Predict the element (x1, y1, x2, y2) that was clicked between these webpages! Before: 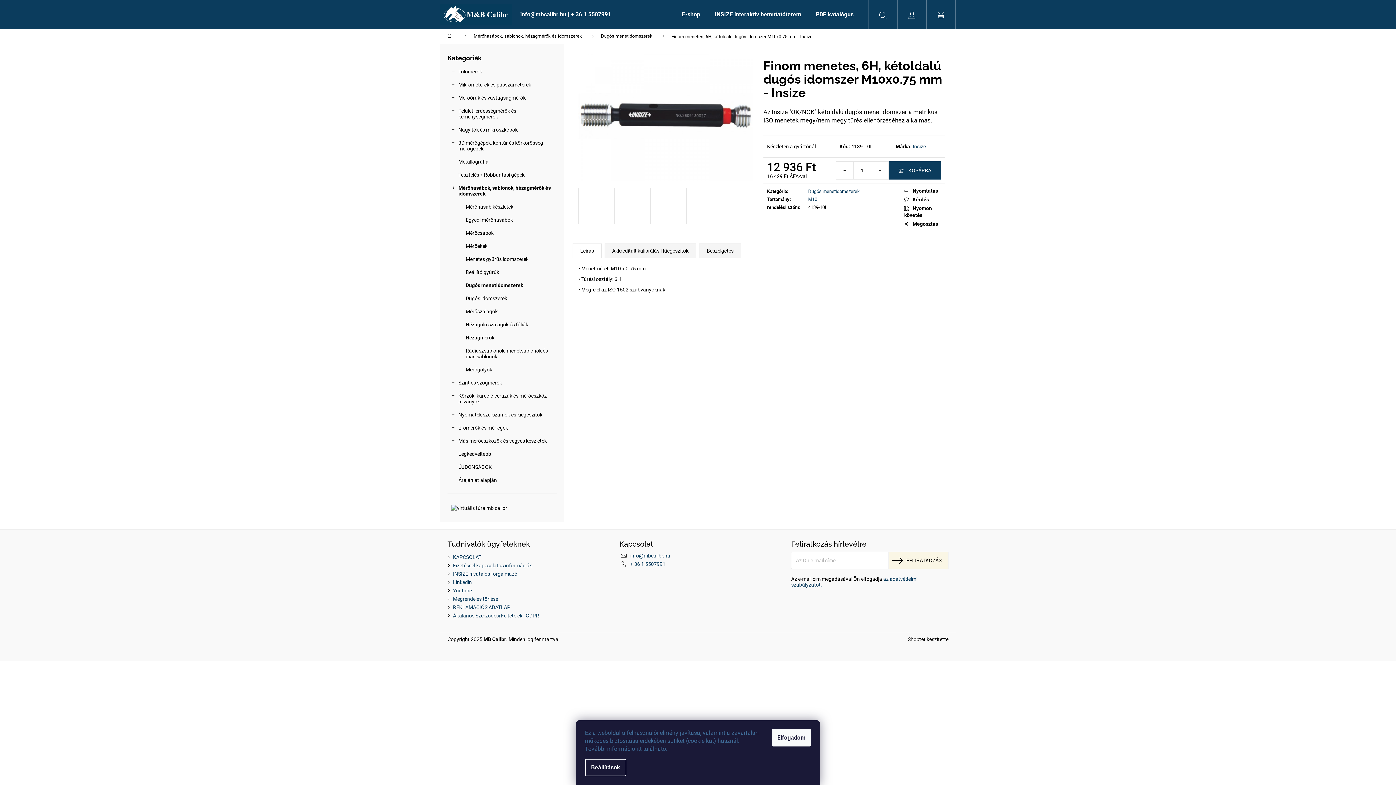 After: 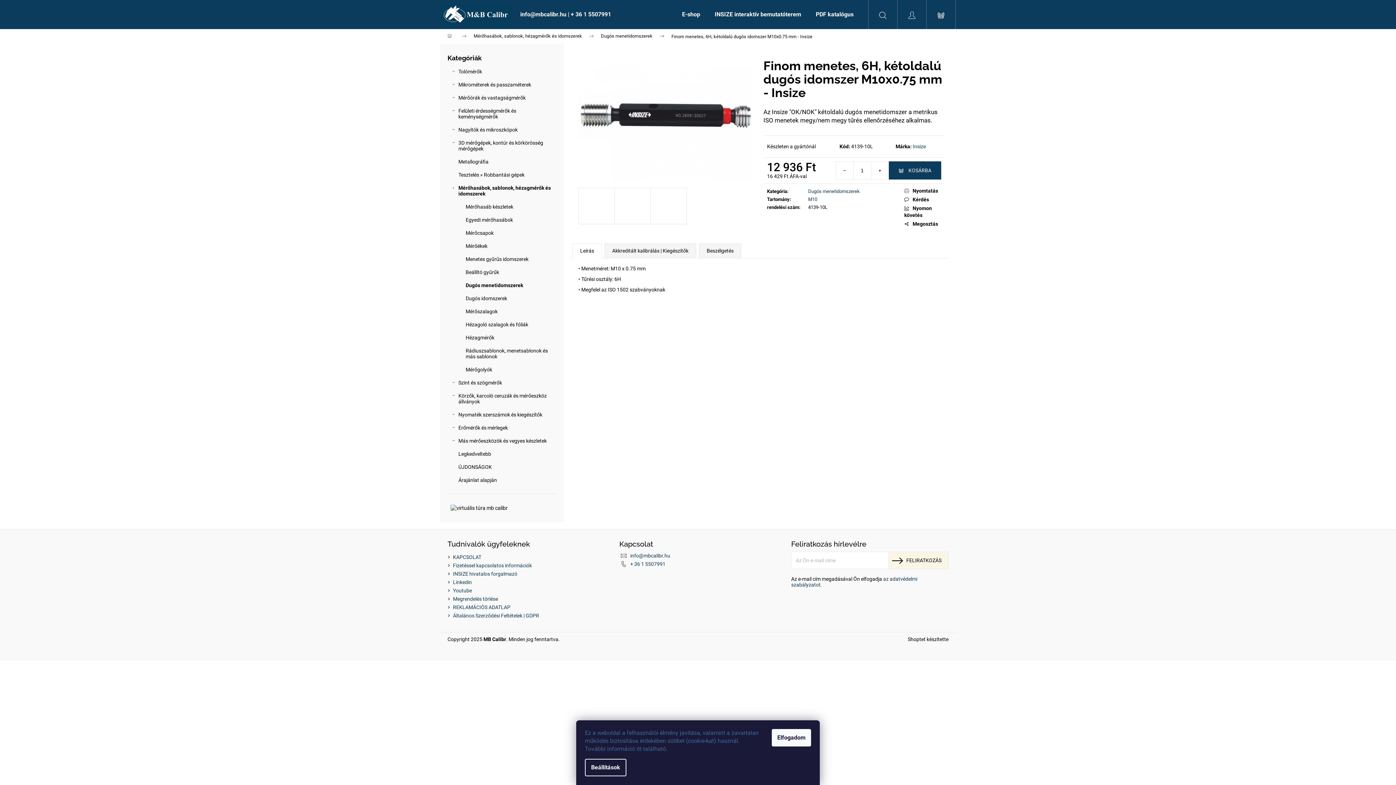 Action: bbox: (451, 504, 507, 511)